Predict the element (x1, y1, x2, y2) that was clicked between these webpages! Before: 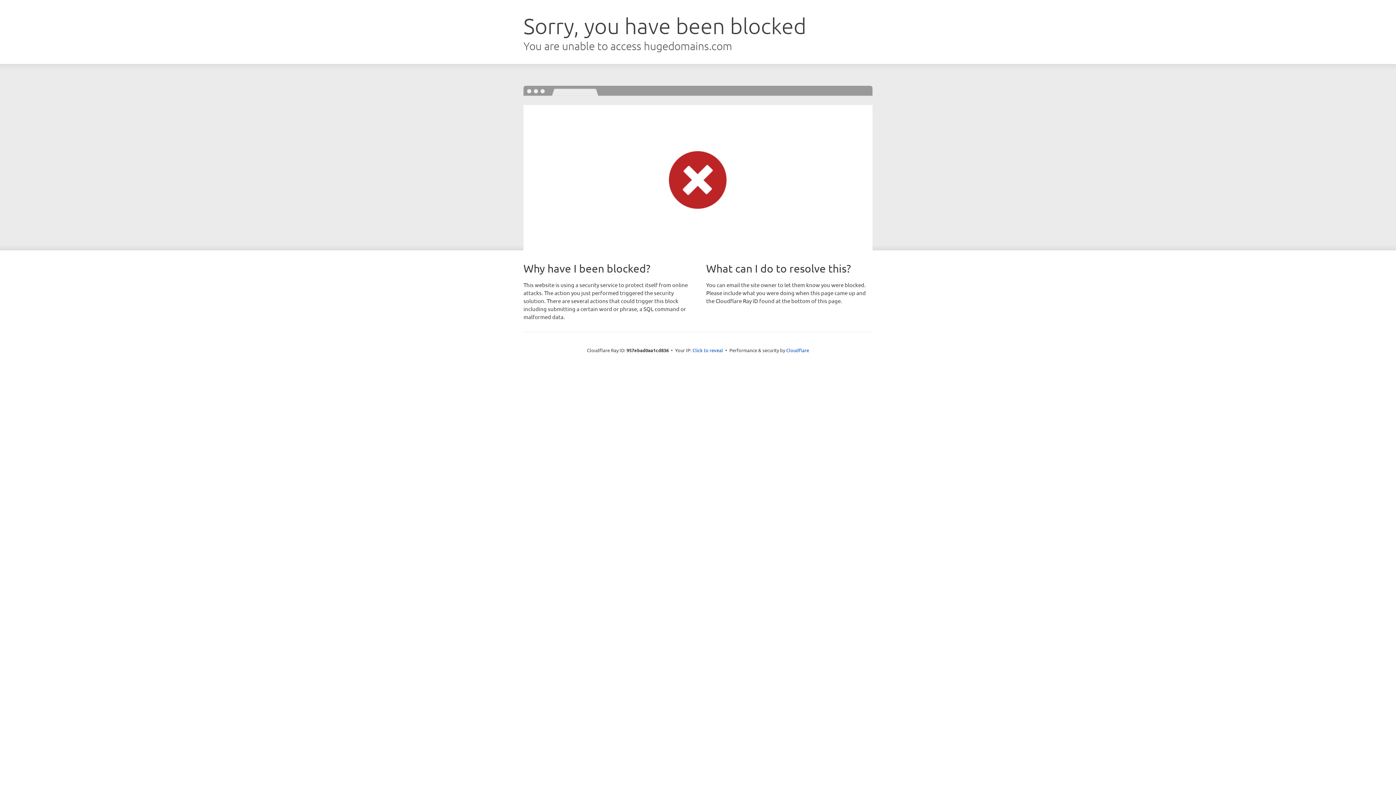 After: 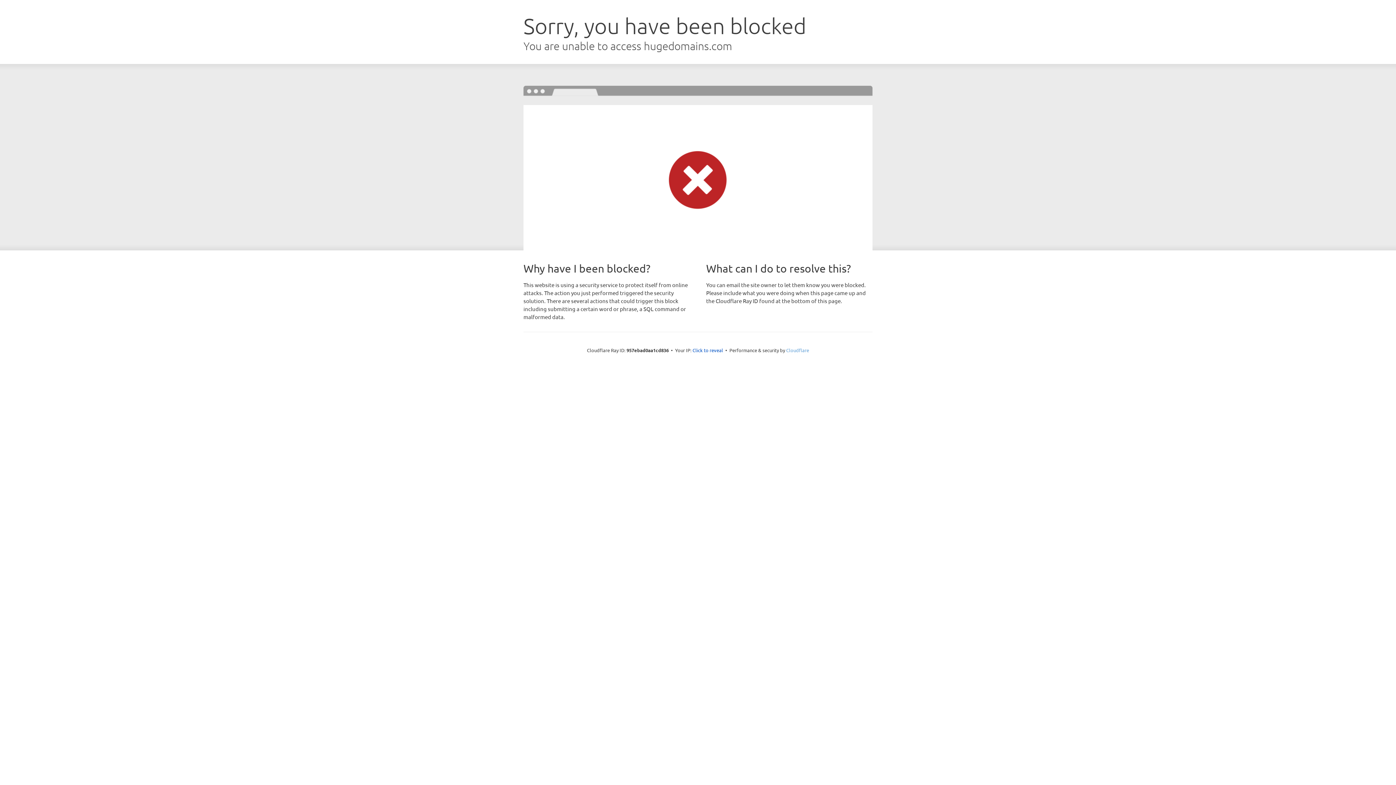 Action: label: Cloudflare bbox: (786, 347, 809, 353)